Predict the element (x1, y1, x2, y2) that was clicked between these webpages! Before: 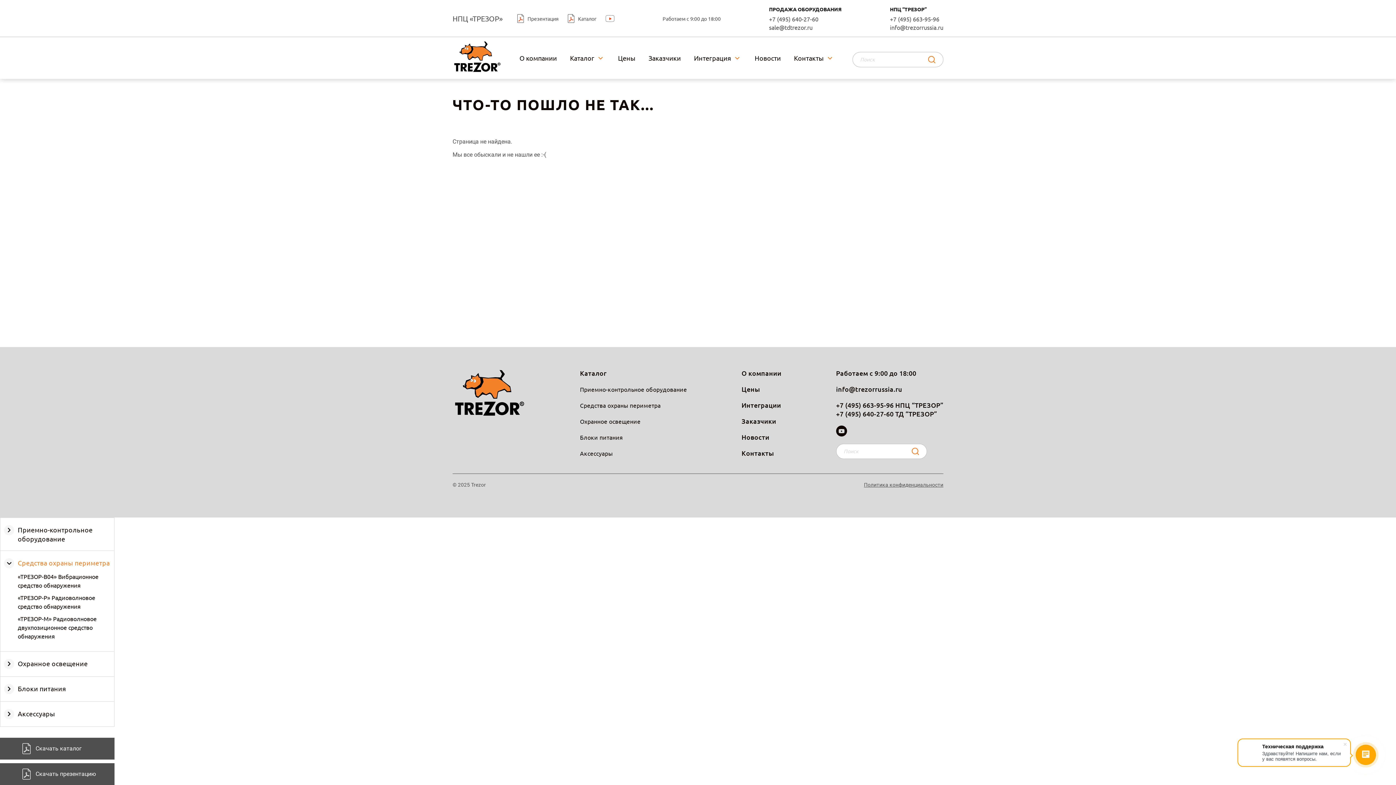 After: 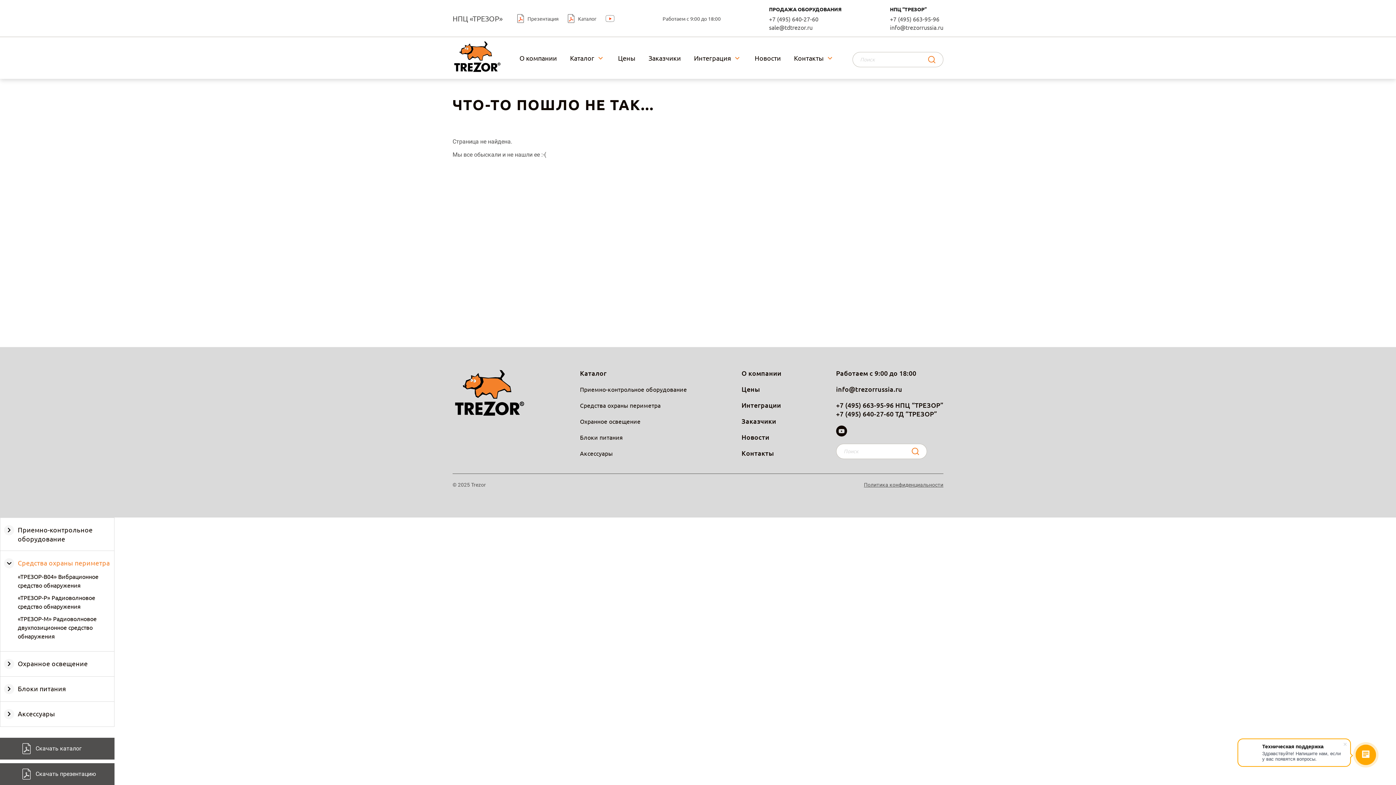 Action: bbox: (836, 401, 943, 409) label: +7 (495) 663-95-96 НПЦ “ТРЕЗОР”